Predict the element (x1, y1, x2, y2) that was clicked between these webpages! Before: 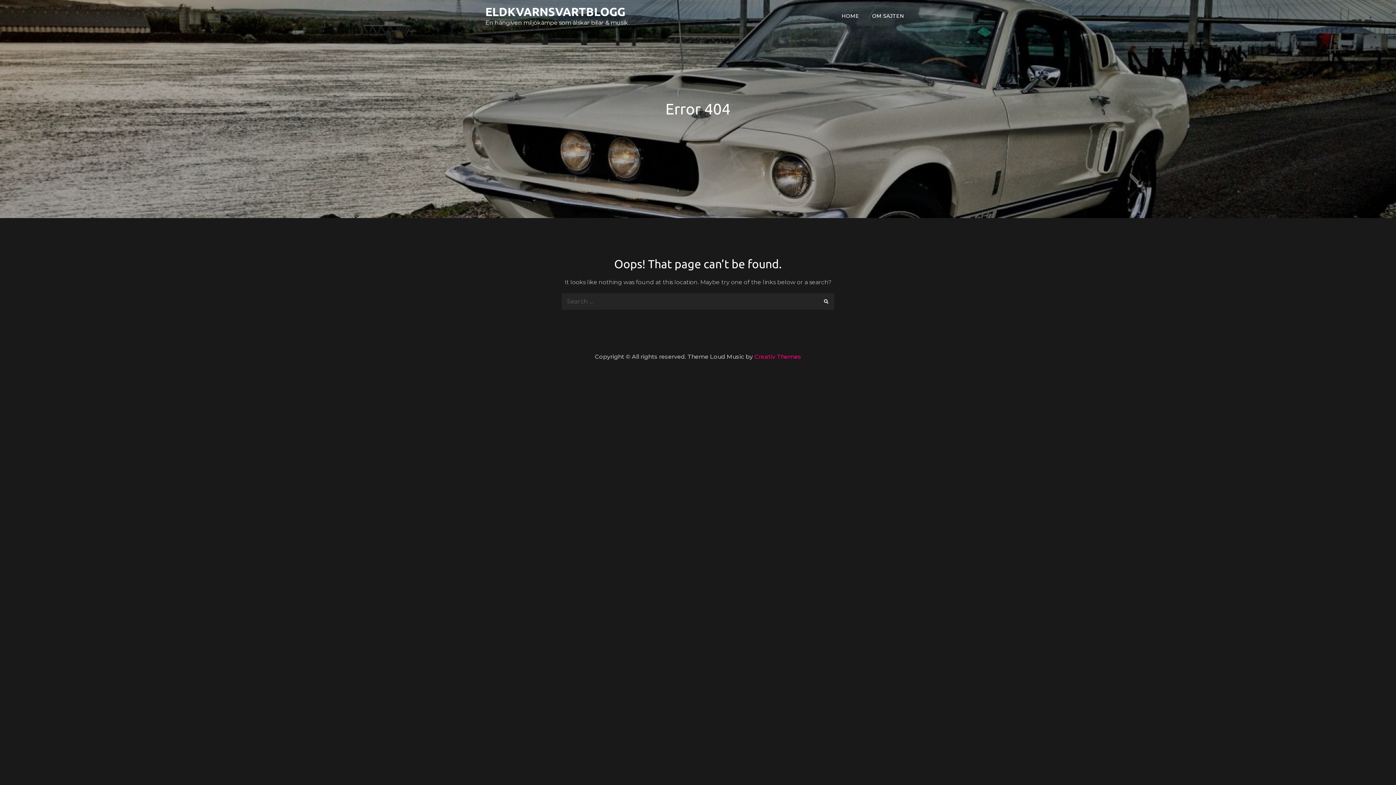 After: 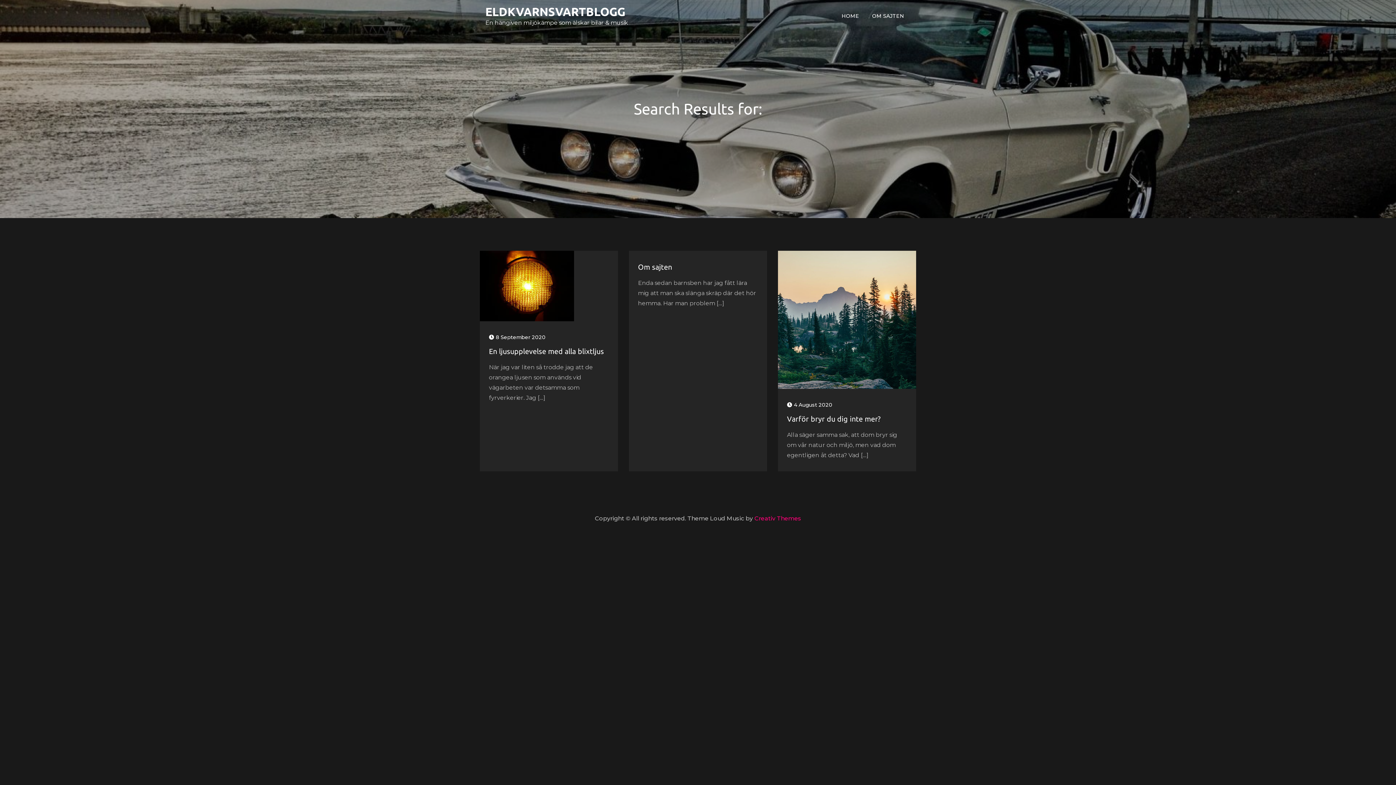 Action: bbox: (818, 293, 834, 309)